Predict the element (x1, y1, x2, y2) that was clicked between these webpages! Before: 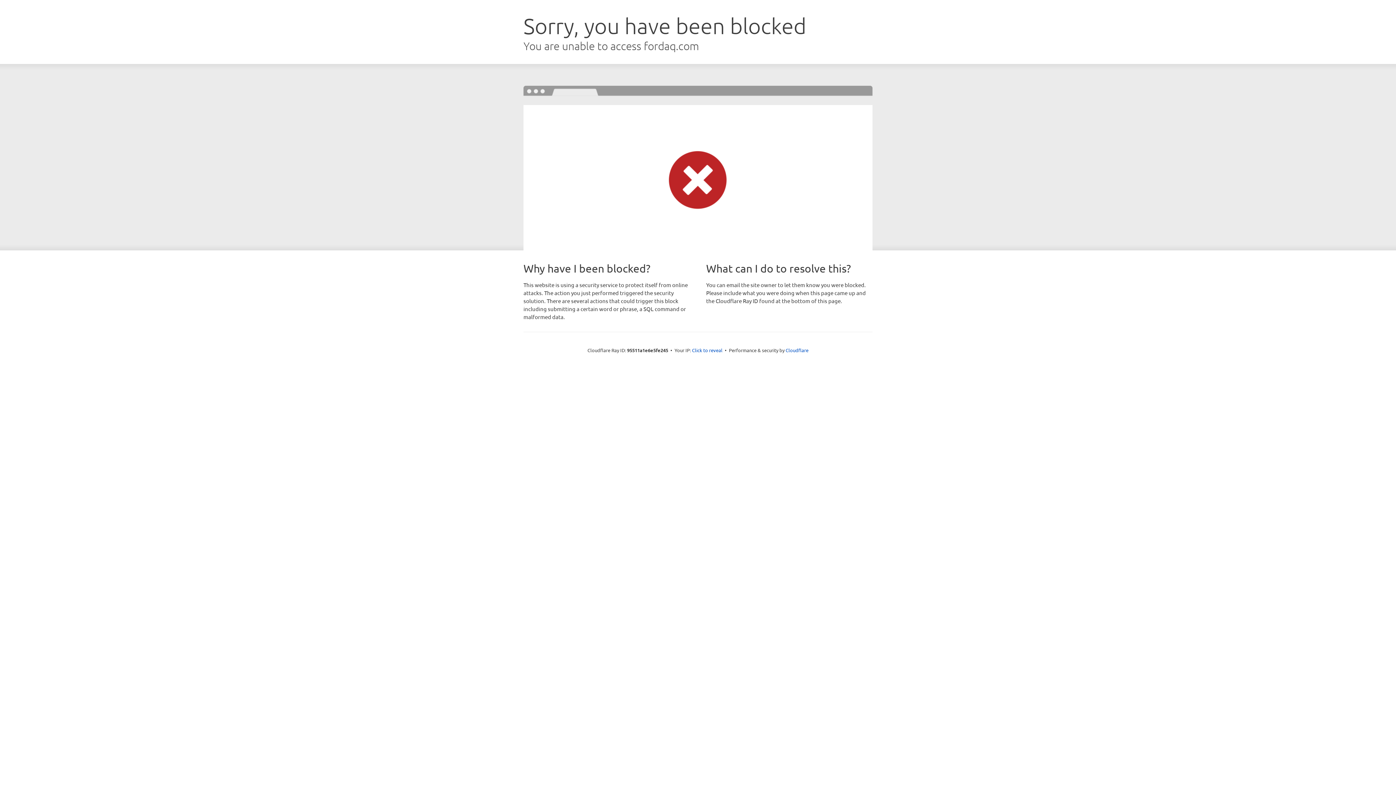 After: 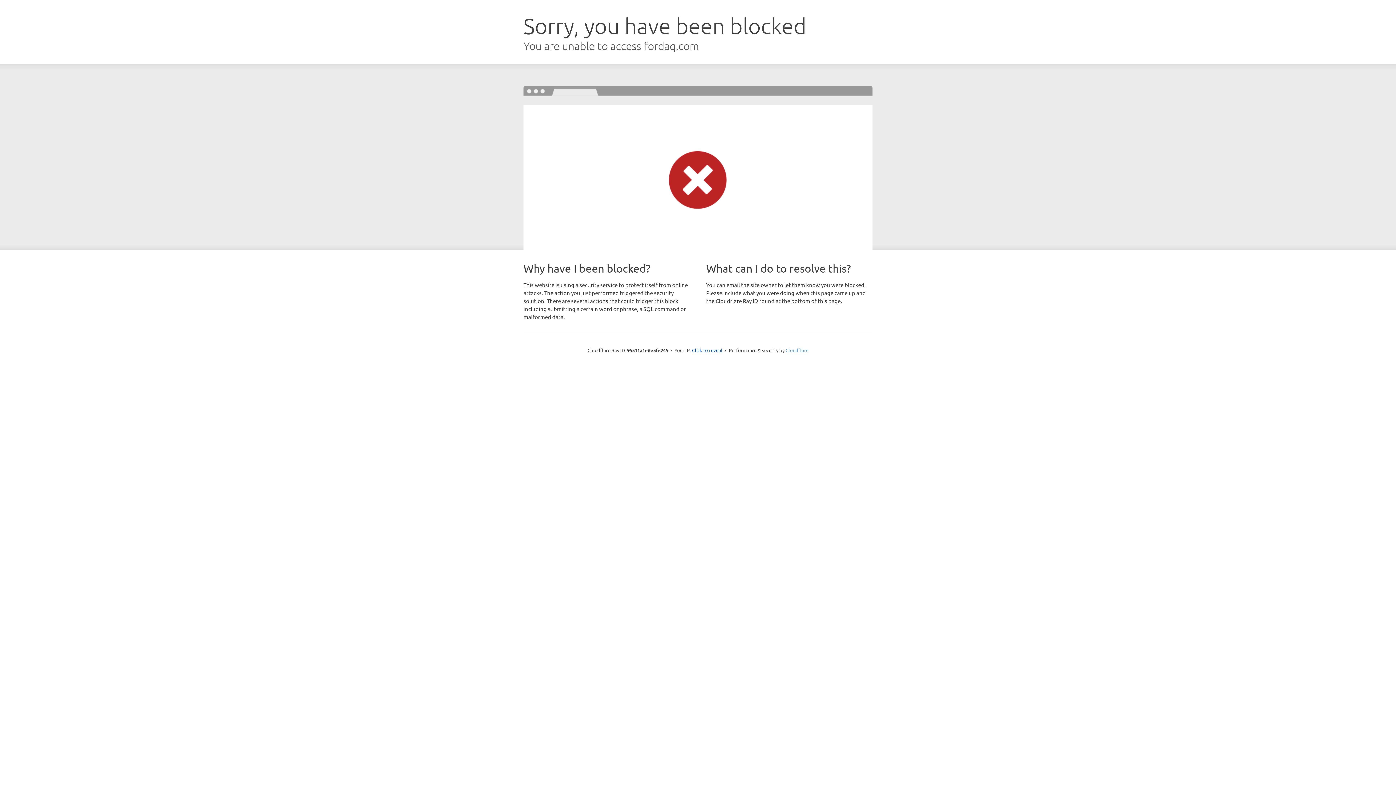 Action: bbox: (785, 347, 808, 353) label: Cloudflare